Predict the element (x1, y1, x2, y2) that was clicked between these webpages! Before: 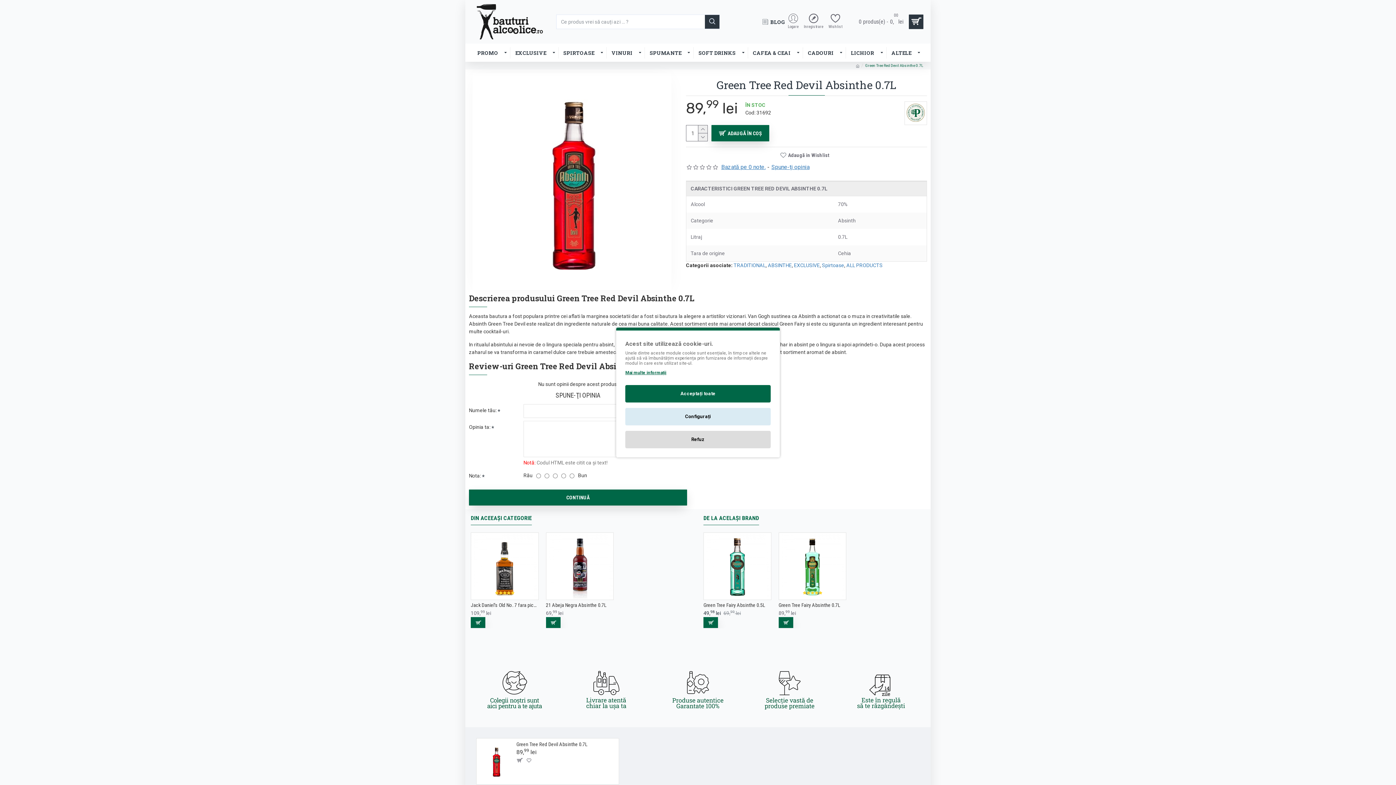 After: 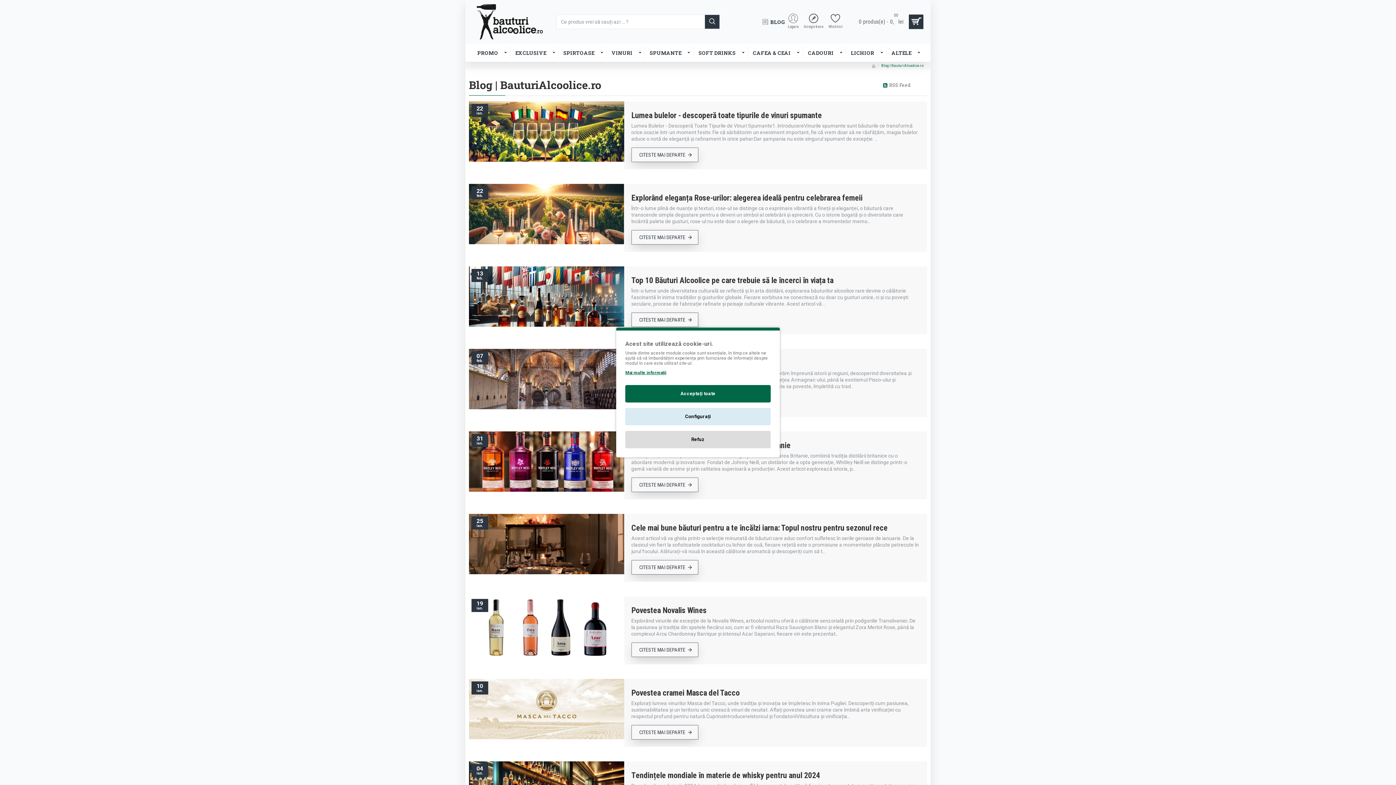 Action: bbox: (761, 16, 786, 27) label: BLOG